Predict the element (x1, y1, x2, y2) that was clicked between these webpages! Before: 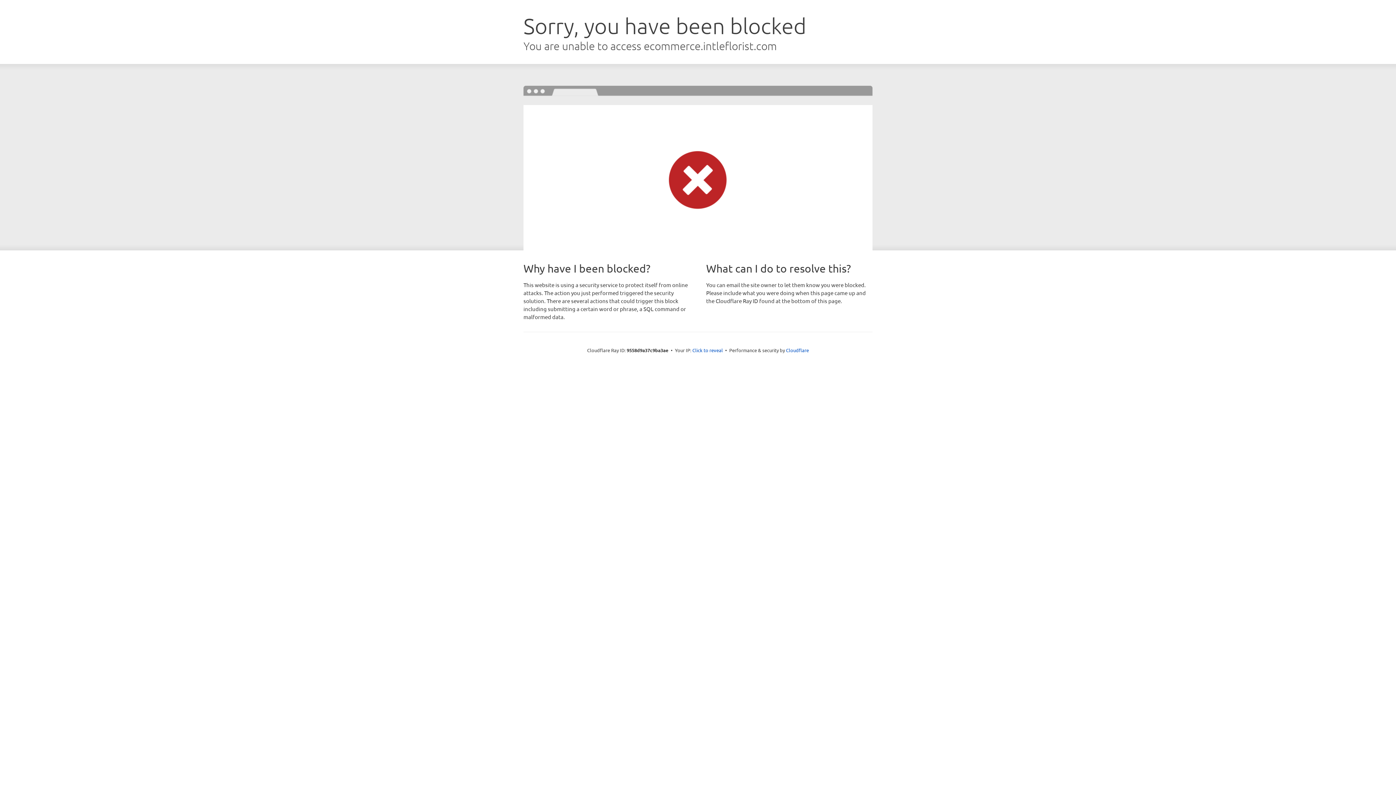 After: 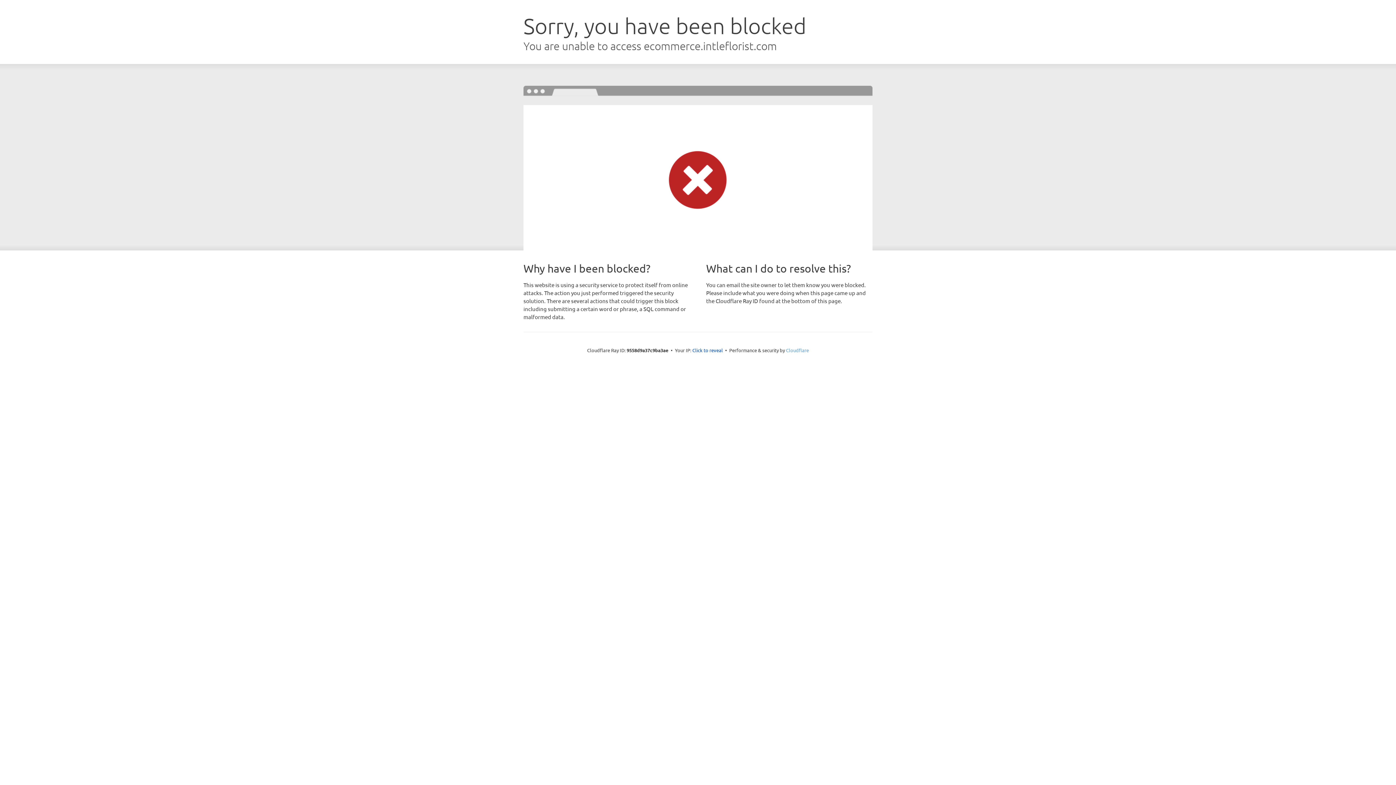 Action: label: Cloudflare bbox: (786, 347, 809, 353)